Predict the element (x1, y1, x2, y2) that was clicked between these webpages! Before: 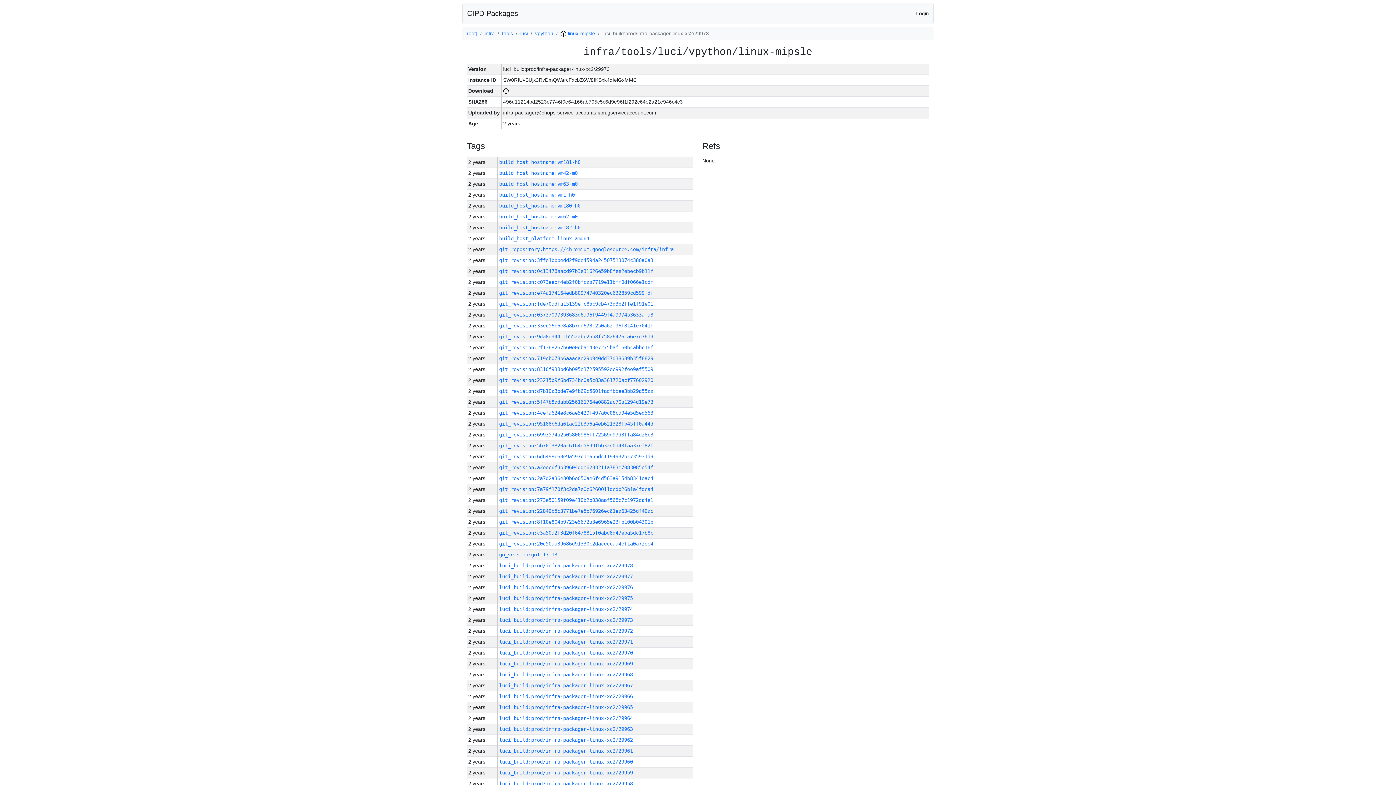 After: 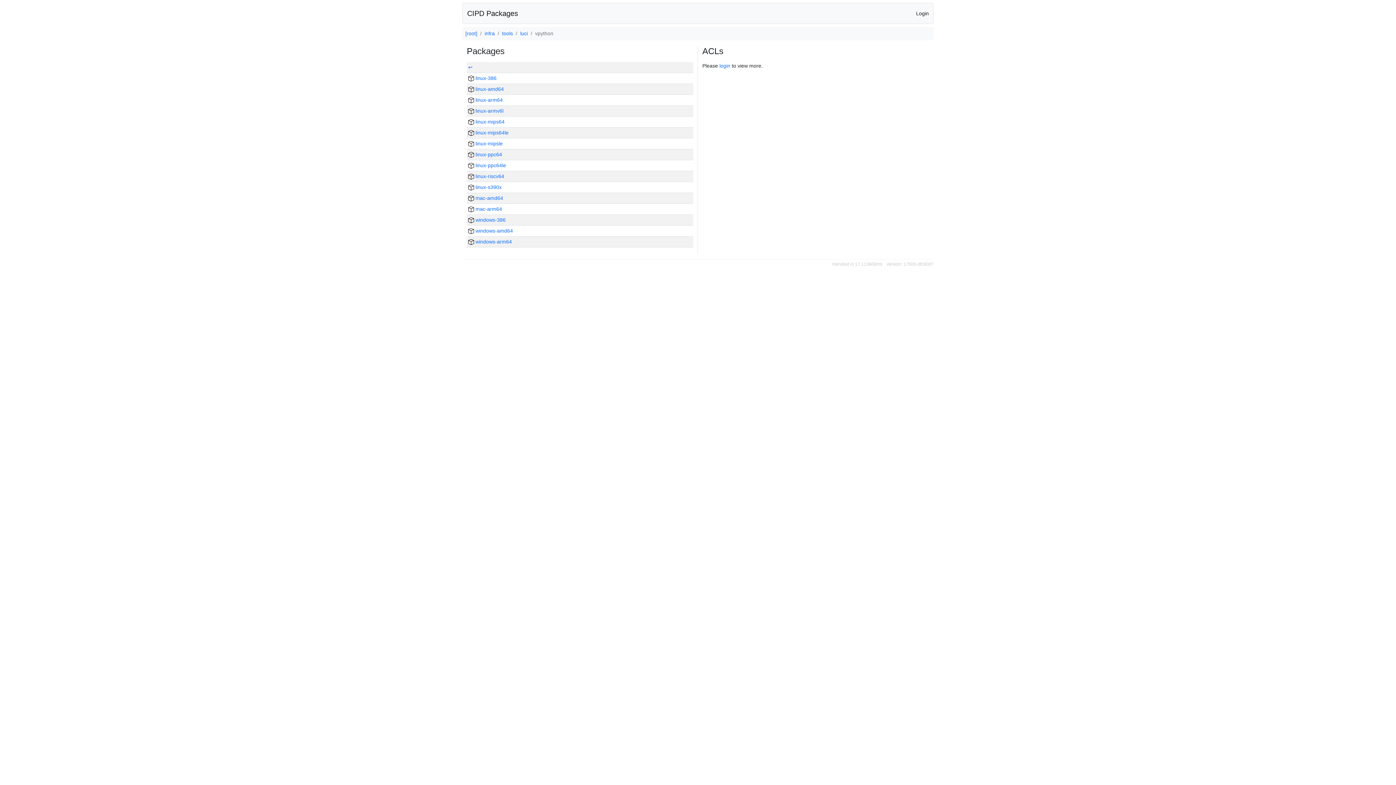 Action: label: vpython bbox: (535, 30, 553, 36)